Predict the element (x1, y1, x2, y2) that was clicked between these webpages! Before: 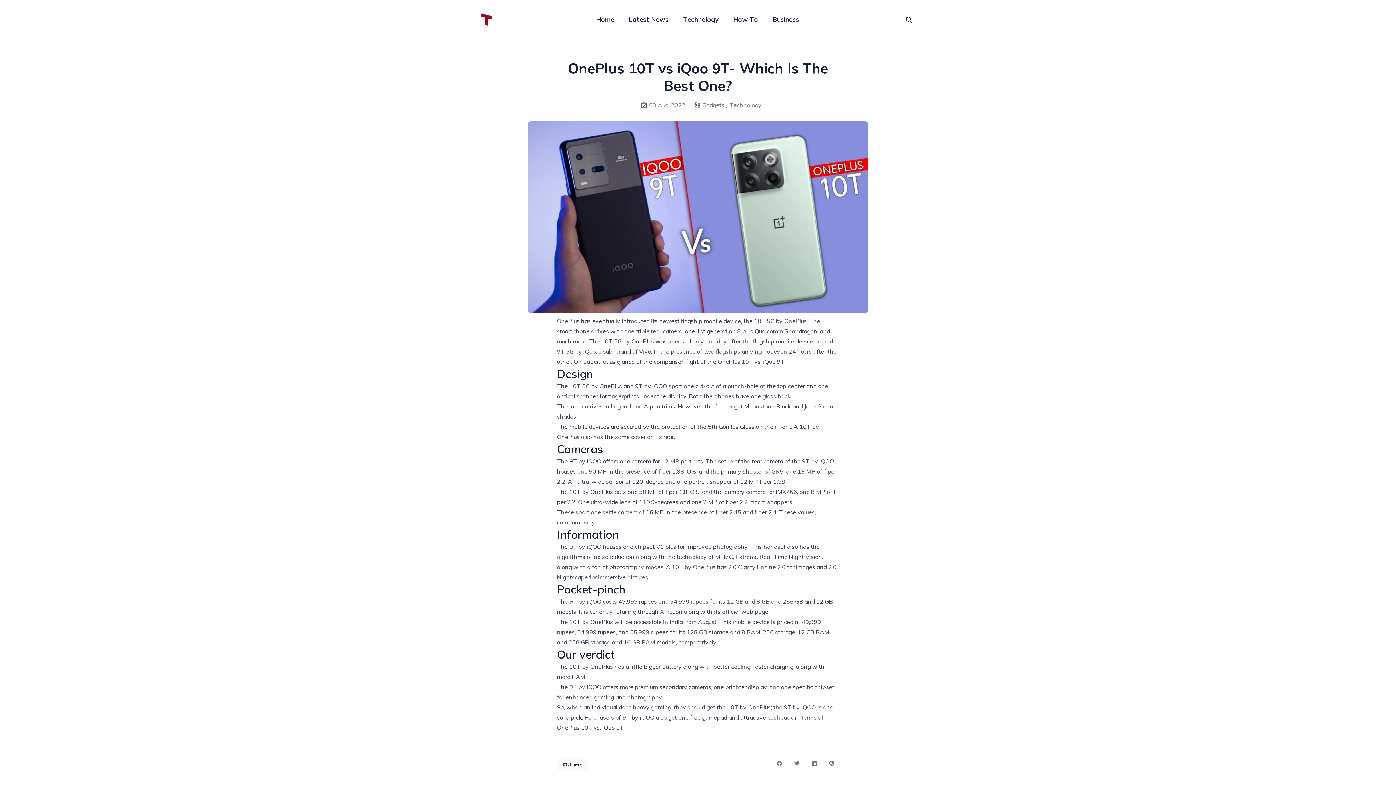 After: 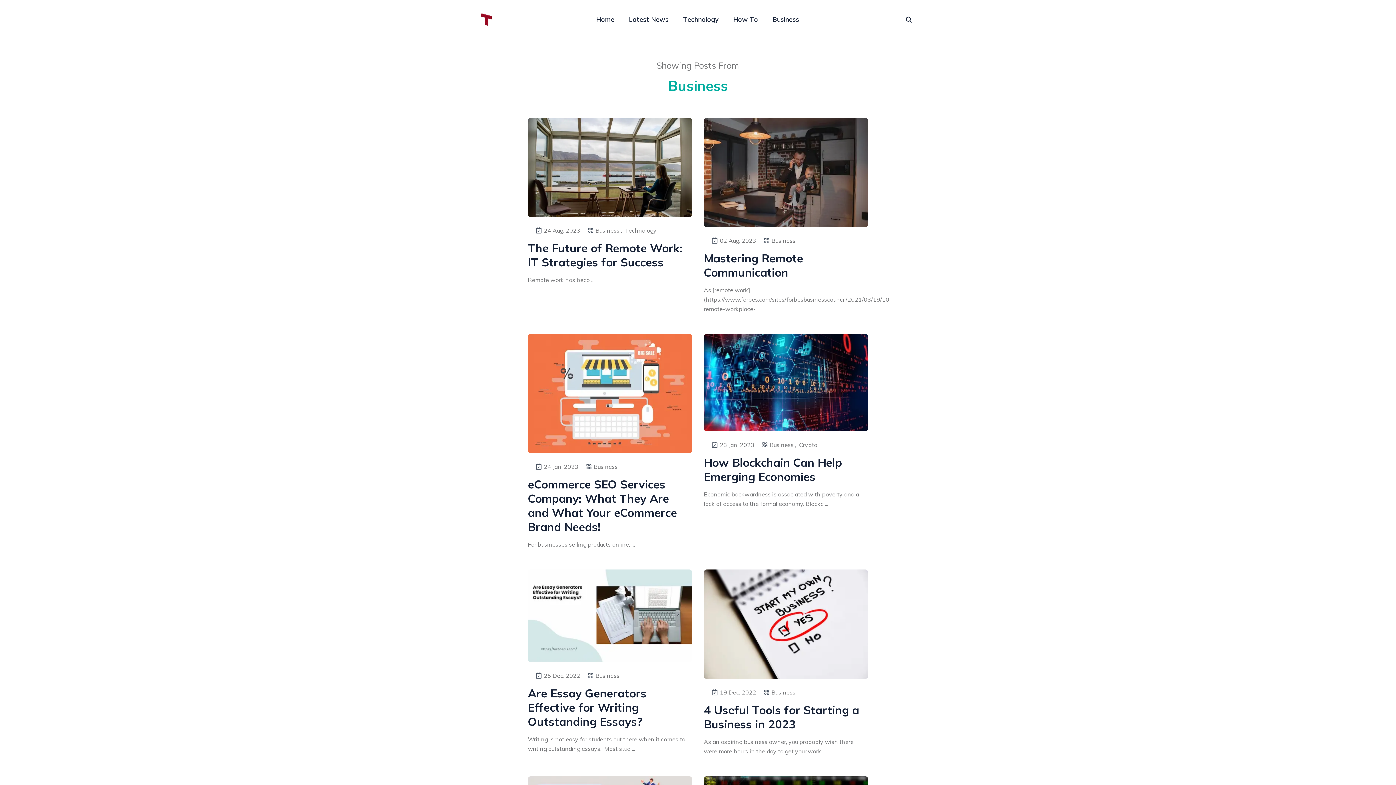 Action: label: Business bbox: (766, 8, 805, 30)